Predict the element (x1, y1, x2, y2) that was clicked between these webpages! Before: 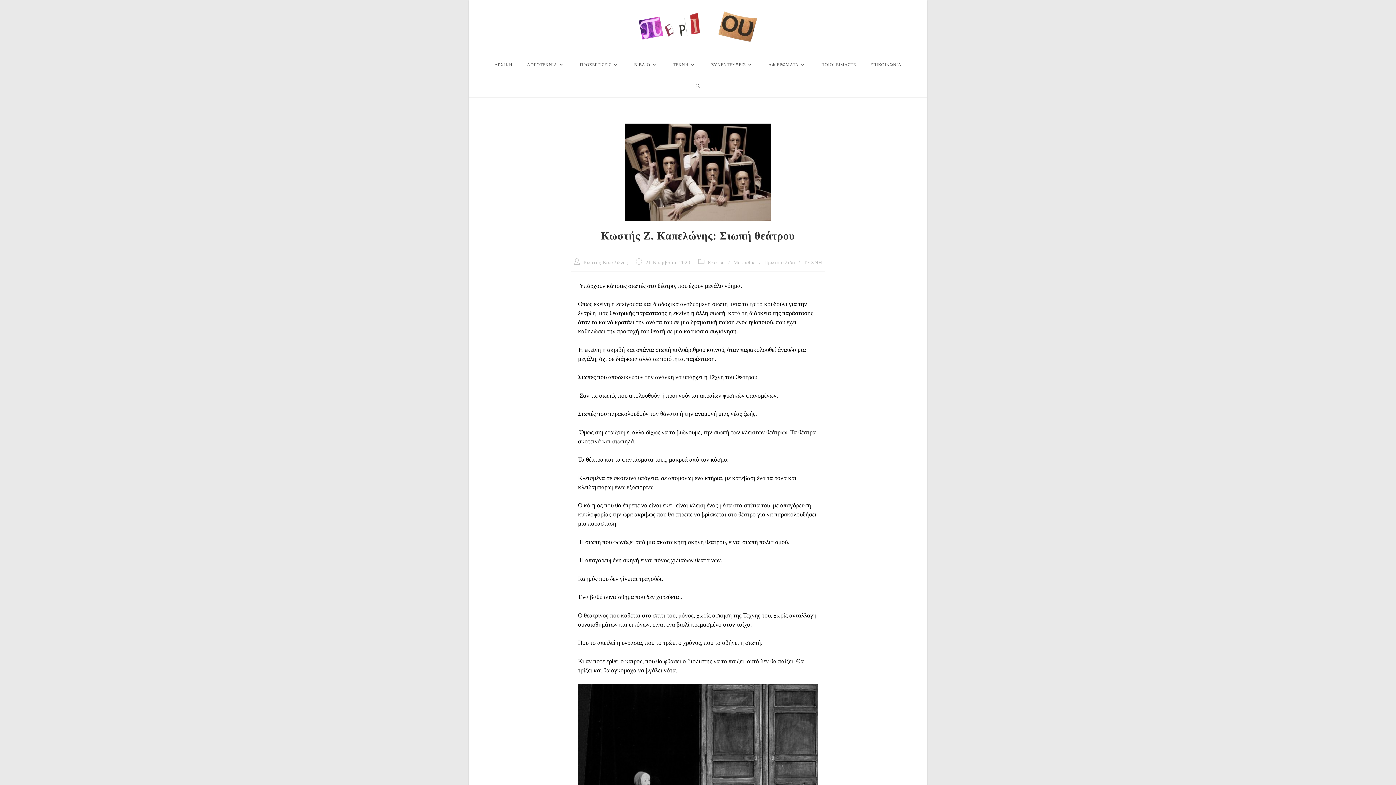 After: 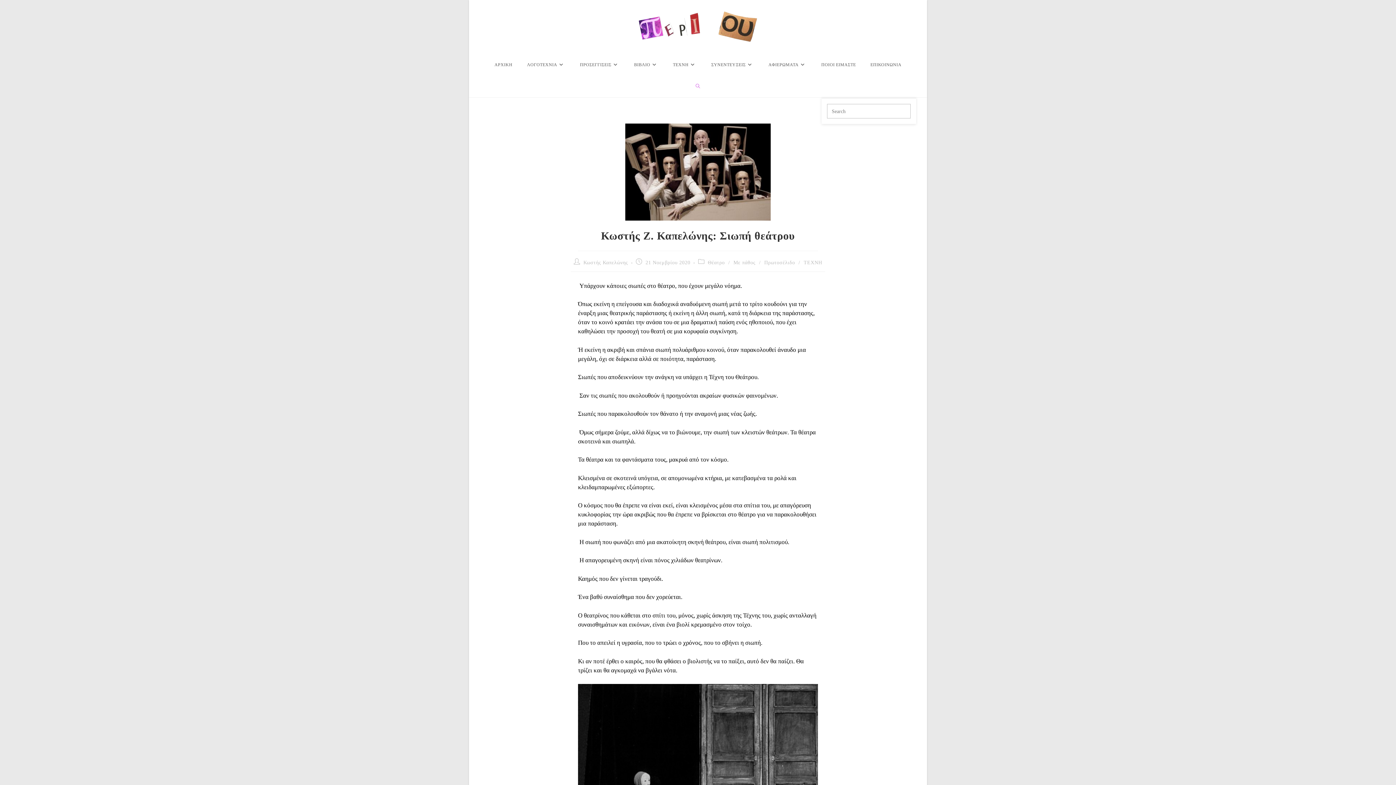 Action: bbox: (688, 75, 707, 97) label: TOGGLE WEBSITE SEARCH